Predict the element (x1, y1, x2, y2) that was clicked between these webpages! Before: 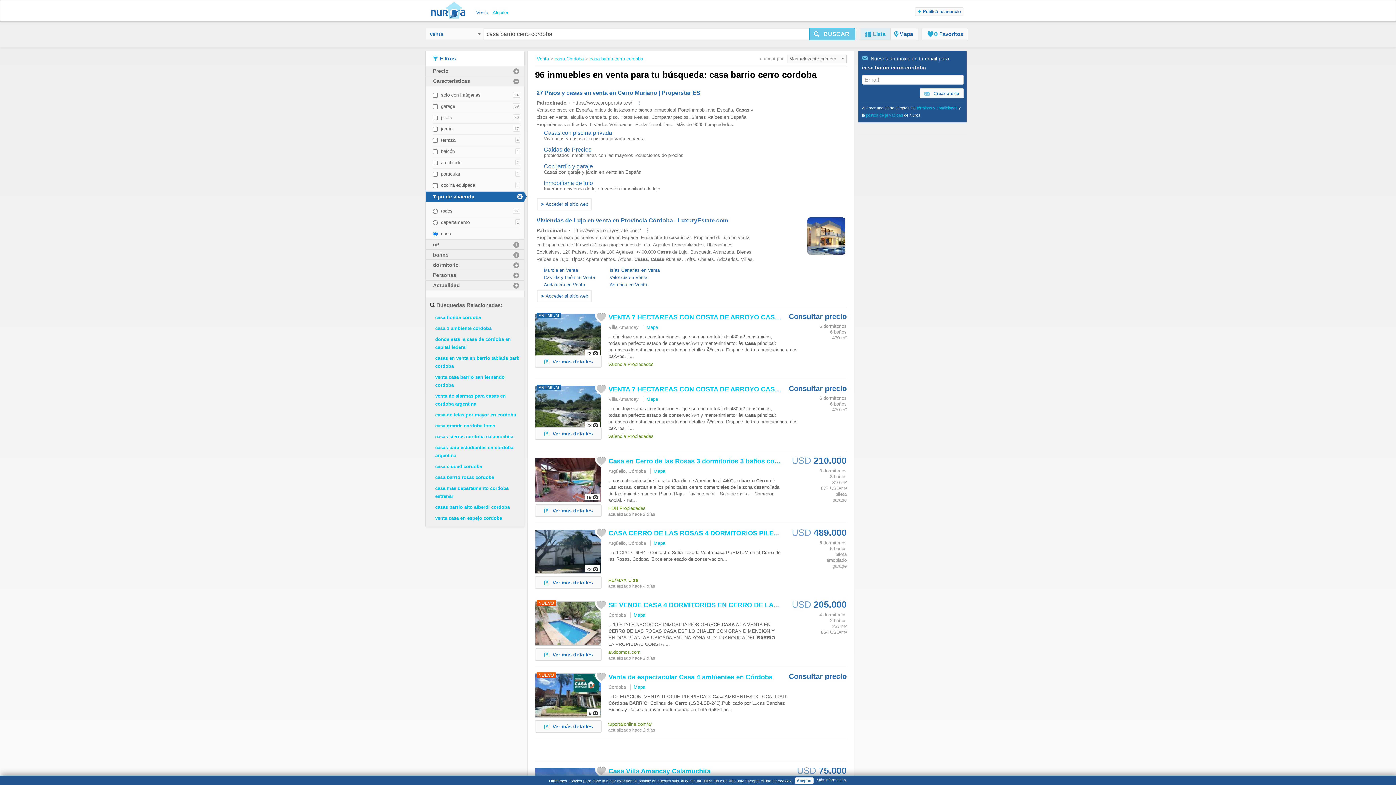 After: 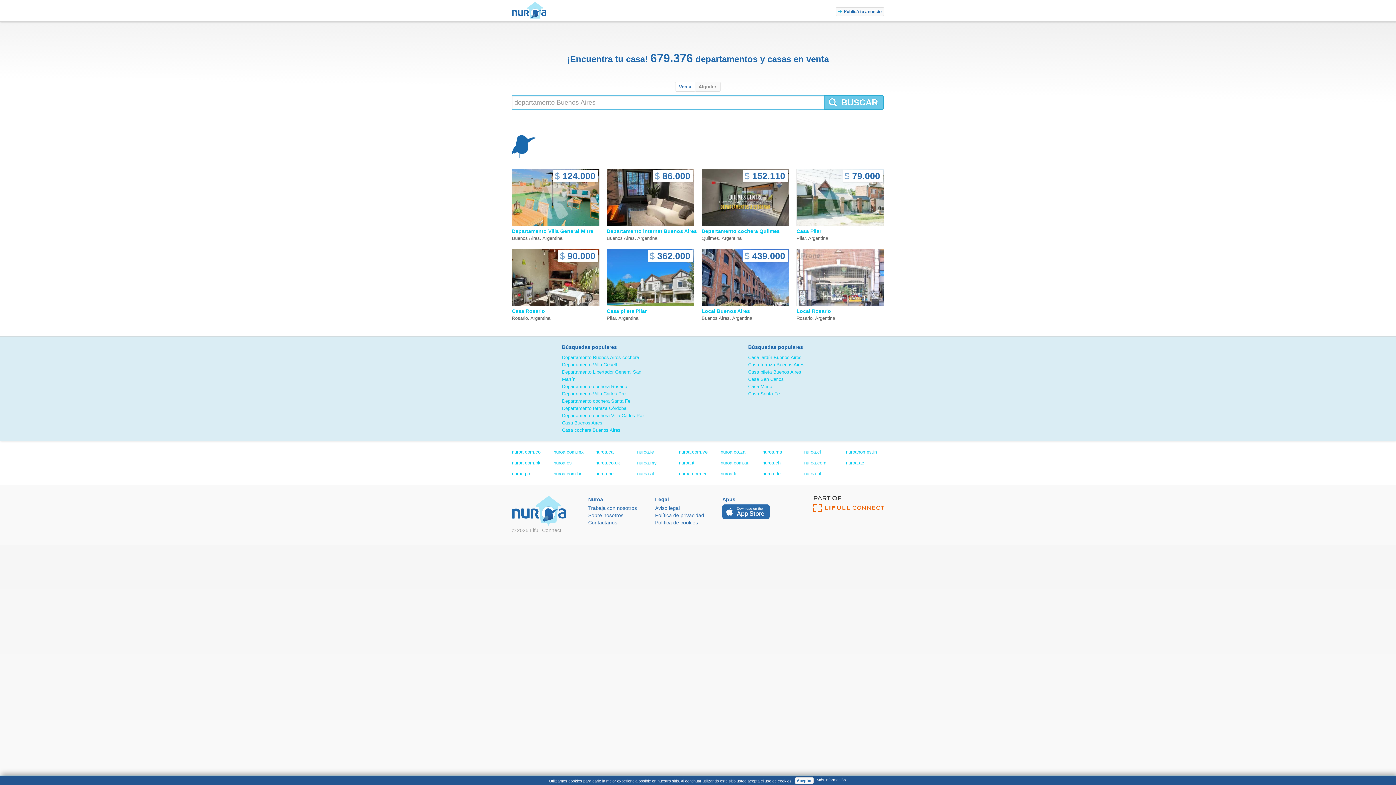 Action: bbox: (537, 56, 550, 61) label: Venta 